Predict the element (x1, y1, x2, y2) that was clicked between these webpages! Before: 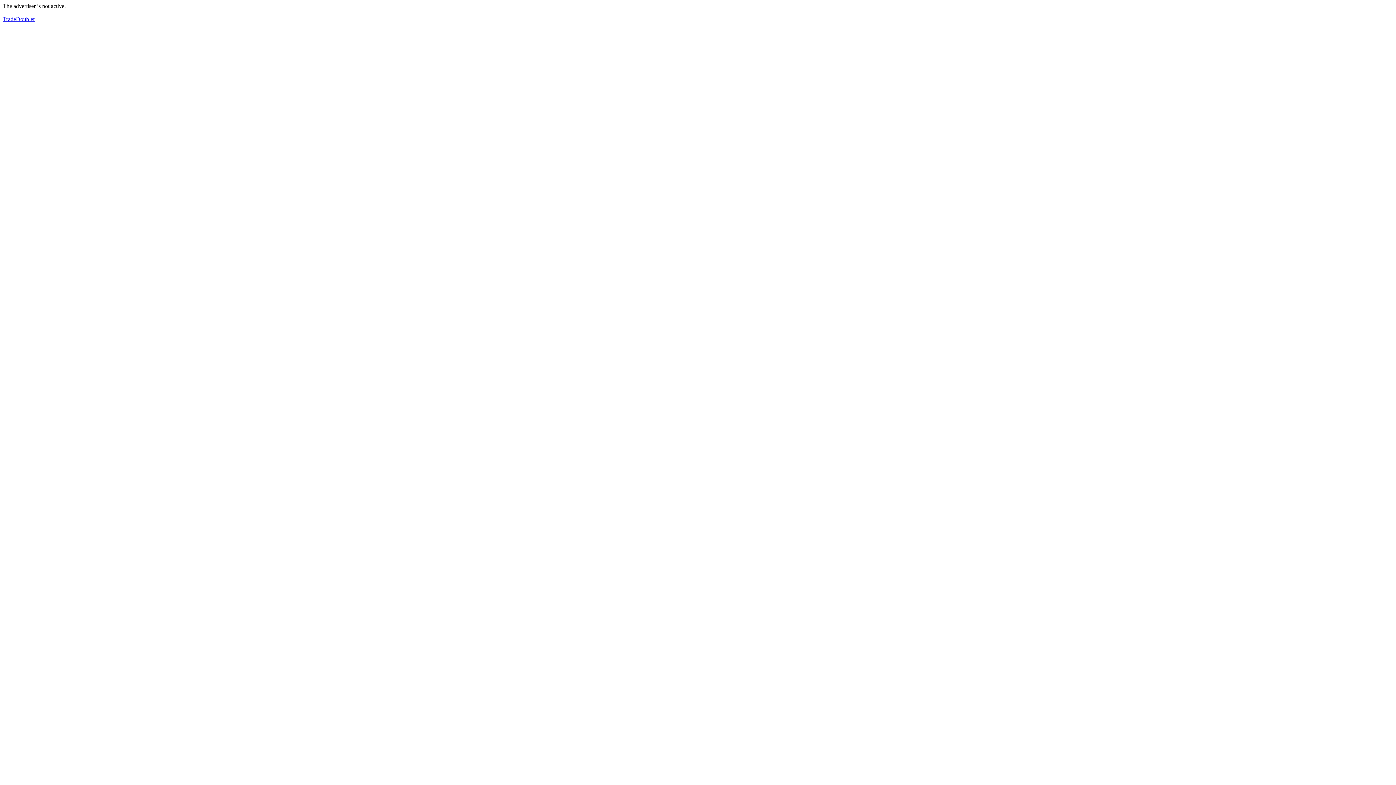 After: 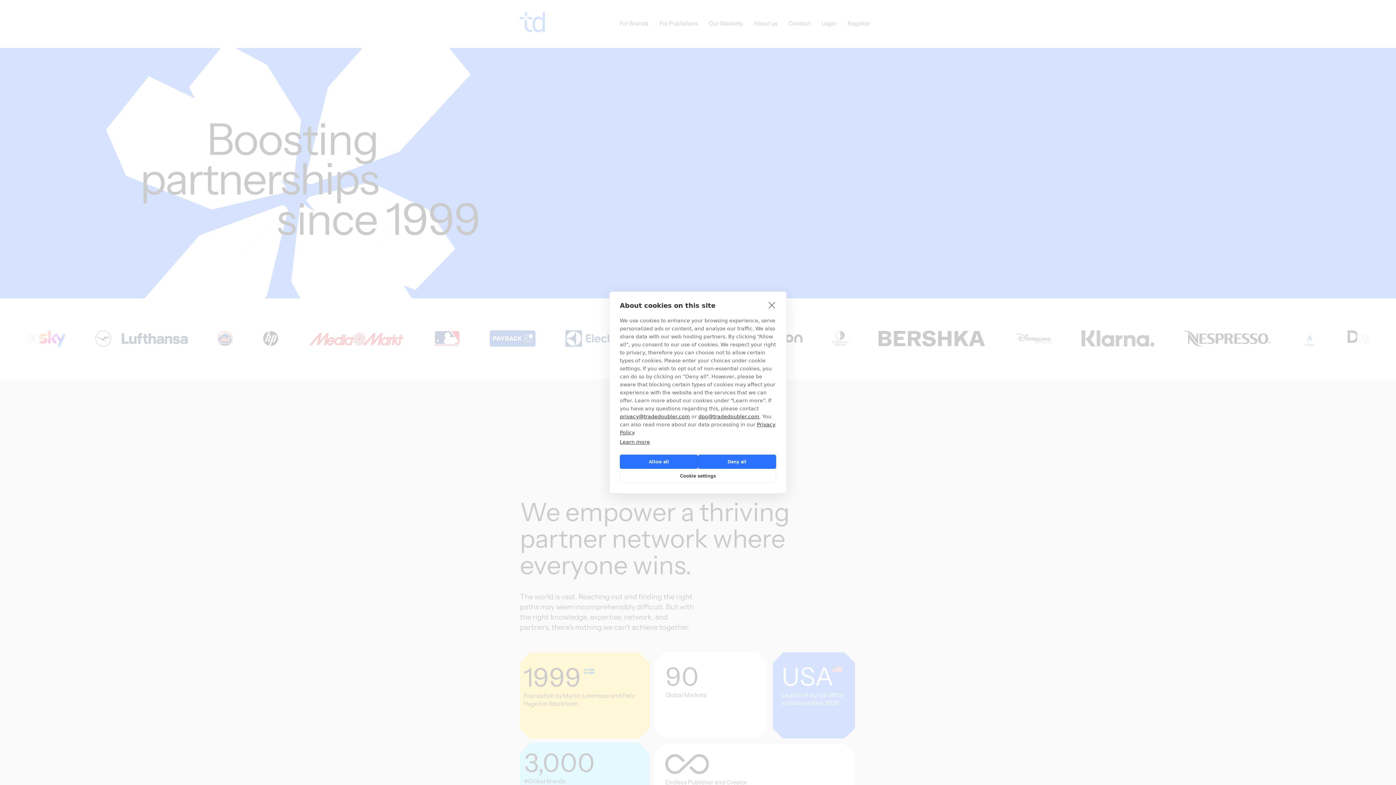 Action: bbox: (2, 16, 34, 22) label: TradeDoubler